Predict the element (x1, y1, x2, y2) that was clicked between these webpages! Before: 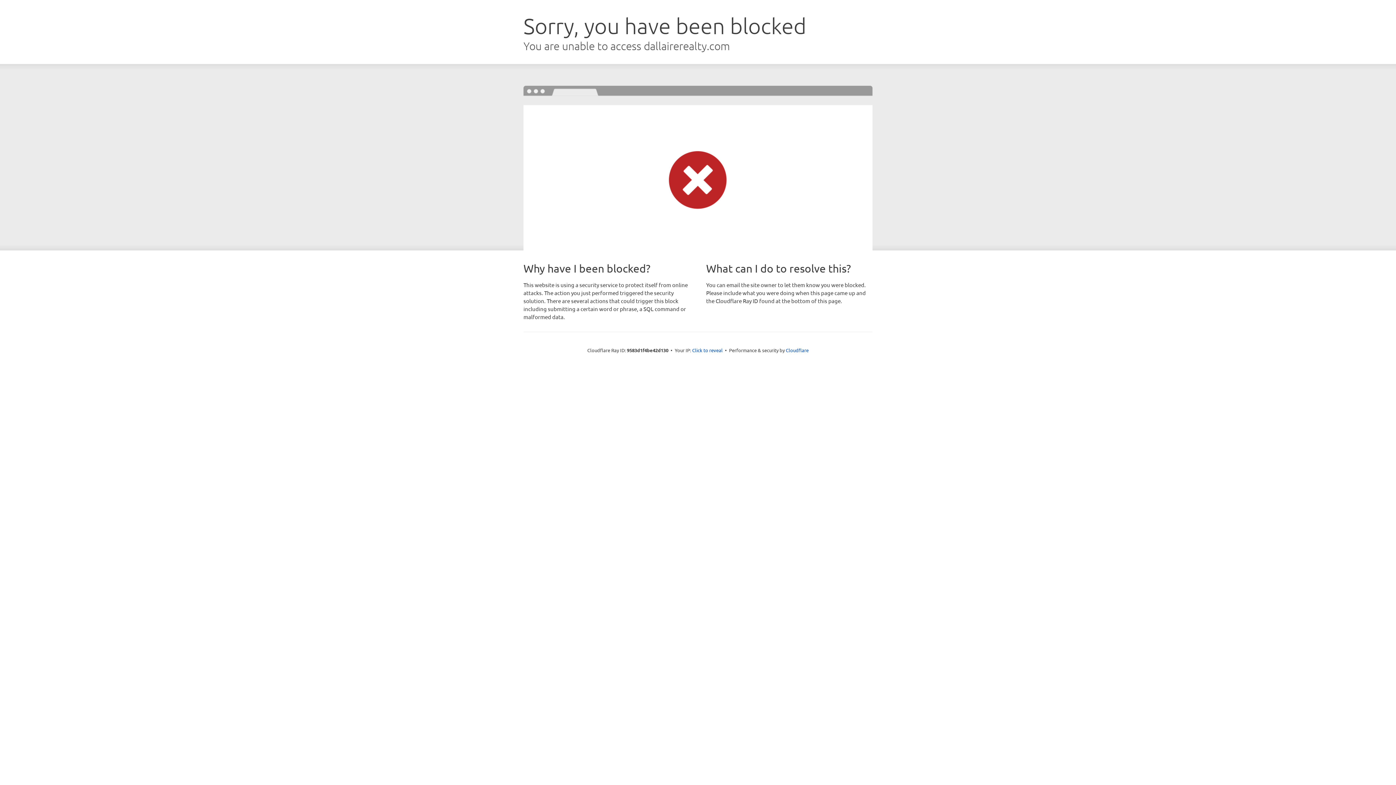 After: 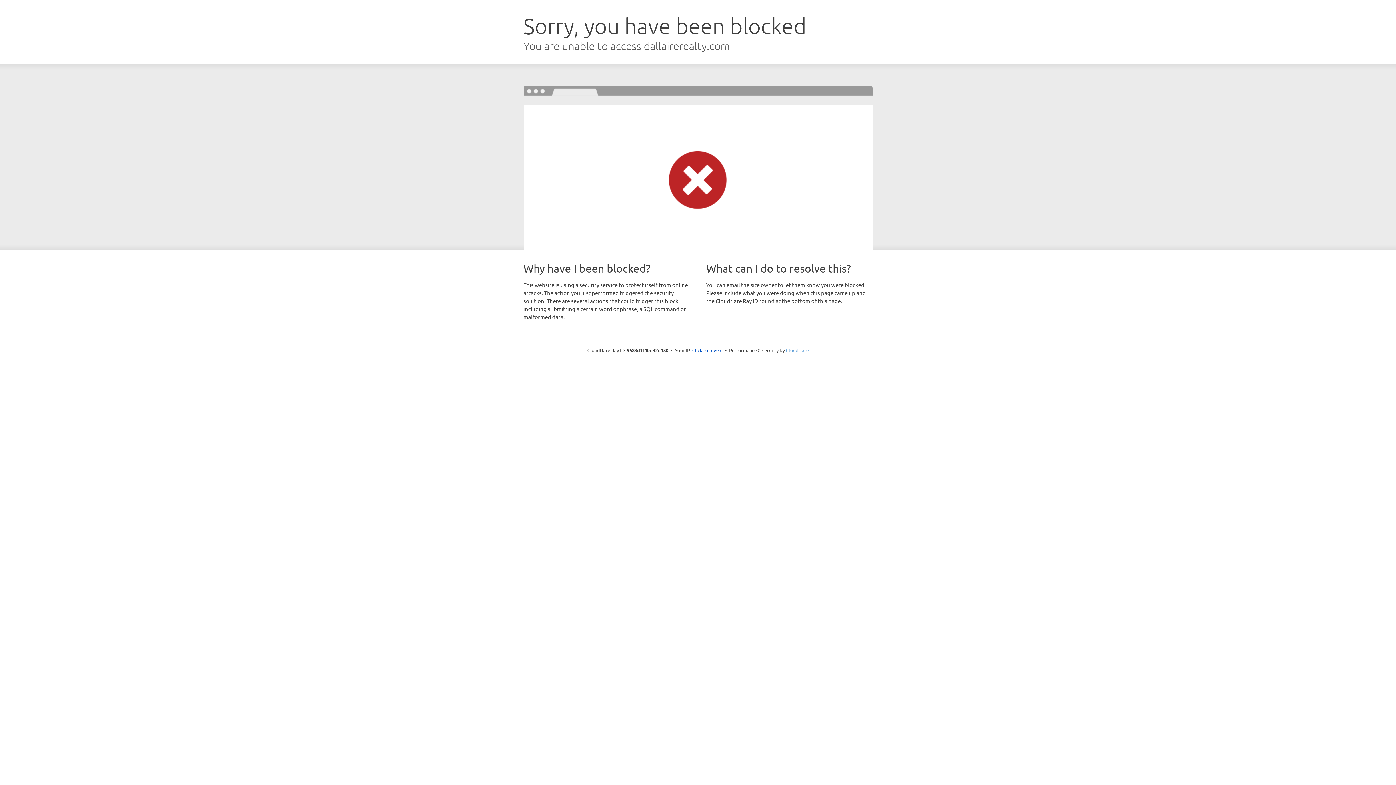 Action: label: Cloudflare bbox: (786, 347, 808, 353)